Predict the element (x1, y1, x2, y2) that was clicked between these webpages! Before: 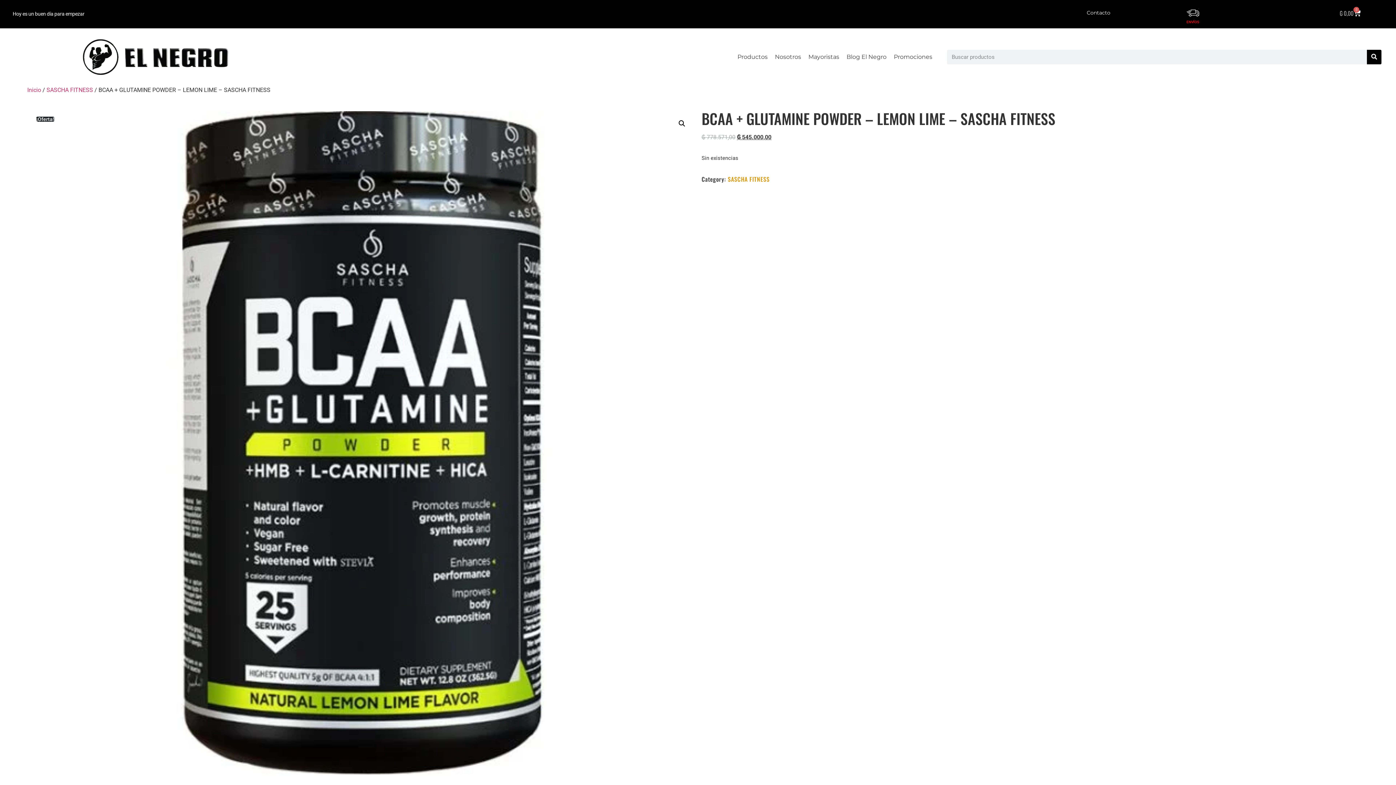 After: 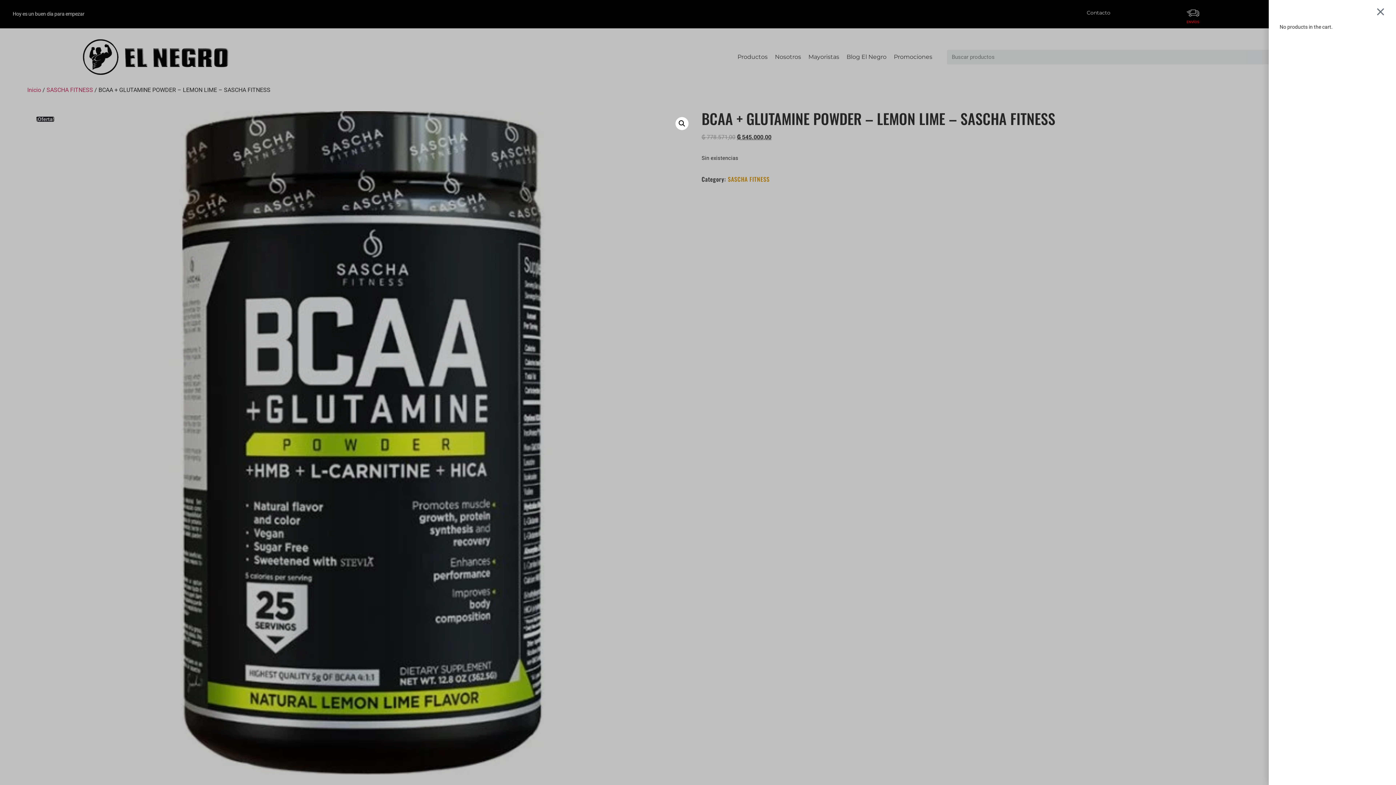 Action: label: ₲ 0,00
0
Cart bbox: (1331, 5, 1369, 21)